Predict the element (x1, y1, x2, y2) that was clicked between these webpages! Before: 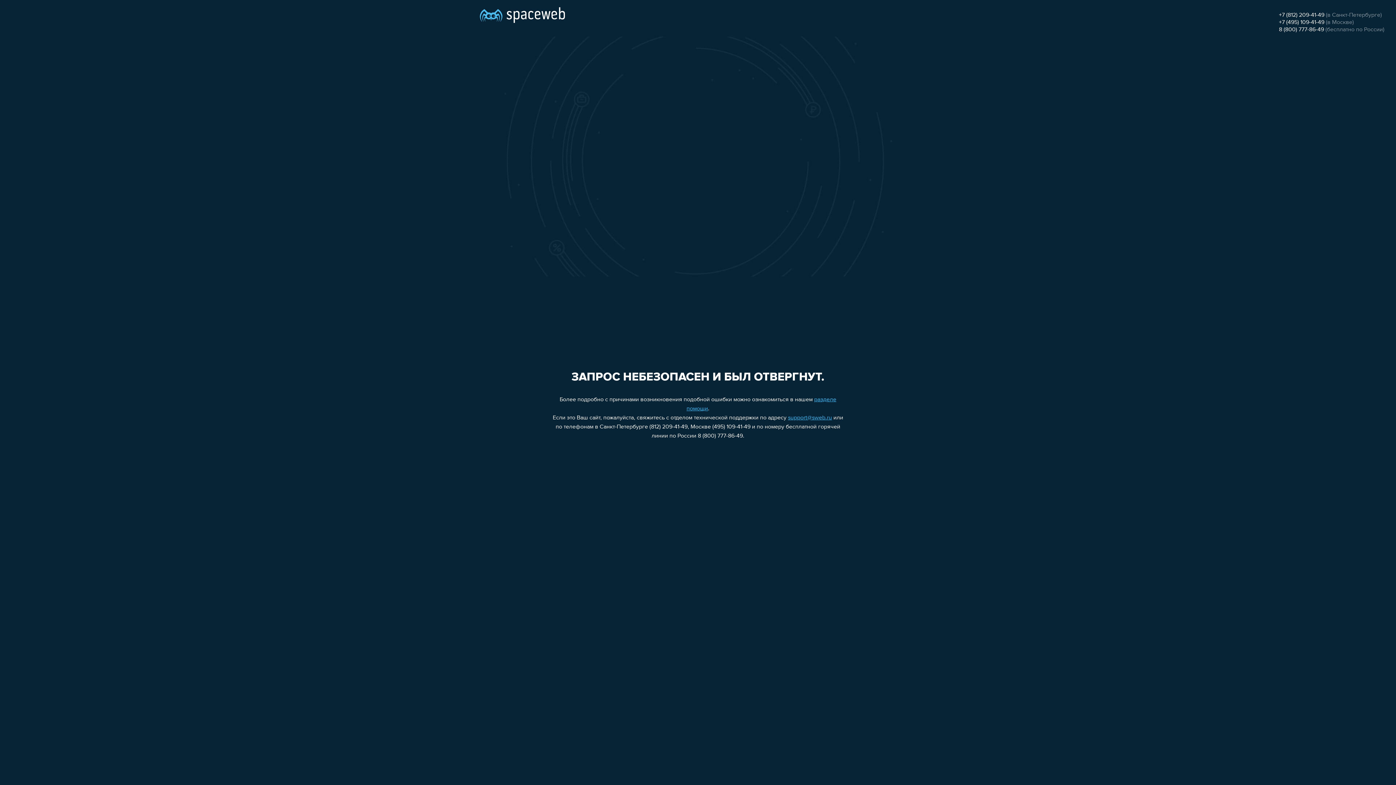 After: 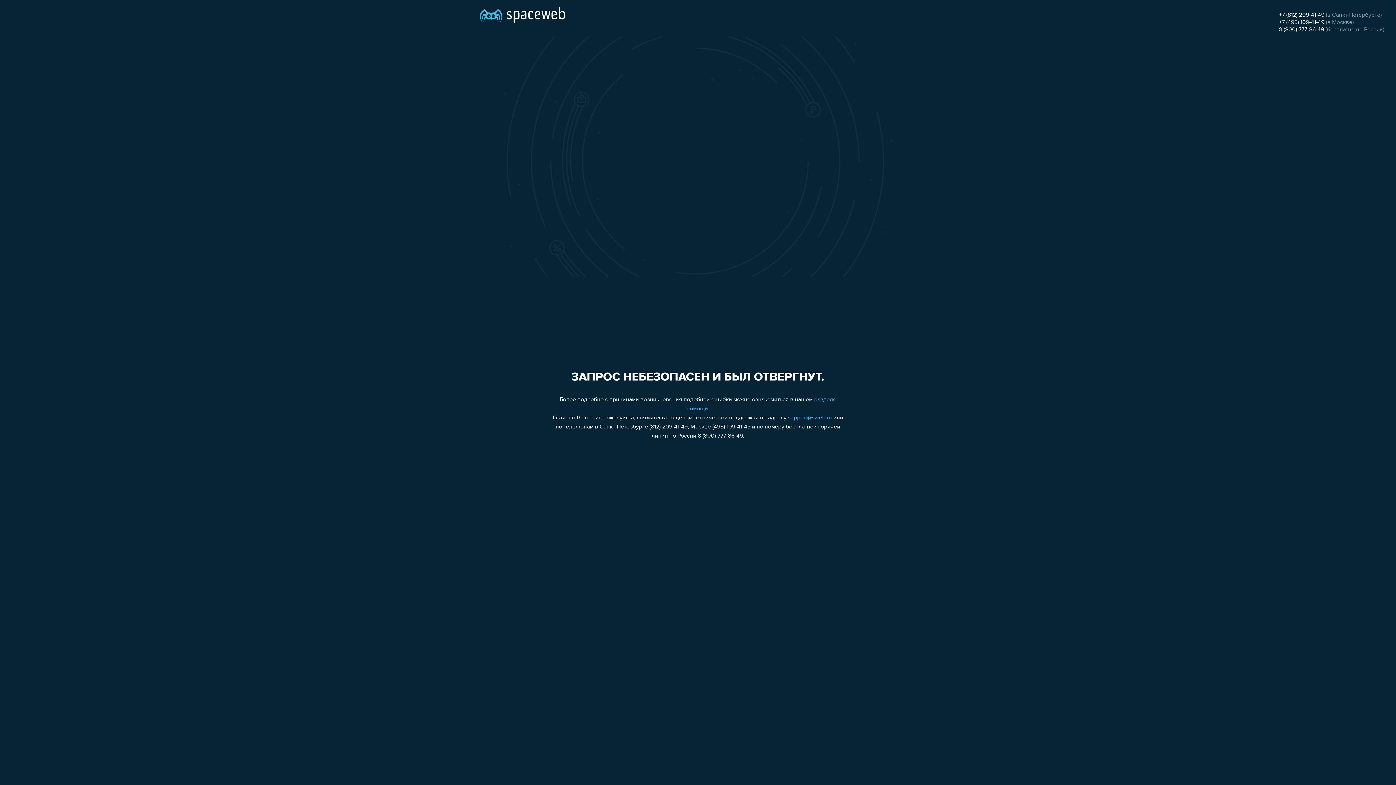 Action: bbox: (1279, 19, 1324, 25) label: +7 (495) 109-41-49